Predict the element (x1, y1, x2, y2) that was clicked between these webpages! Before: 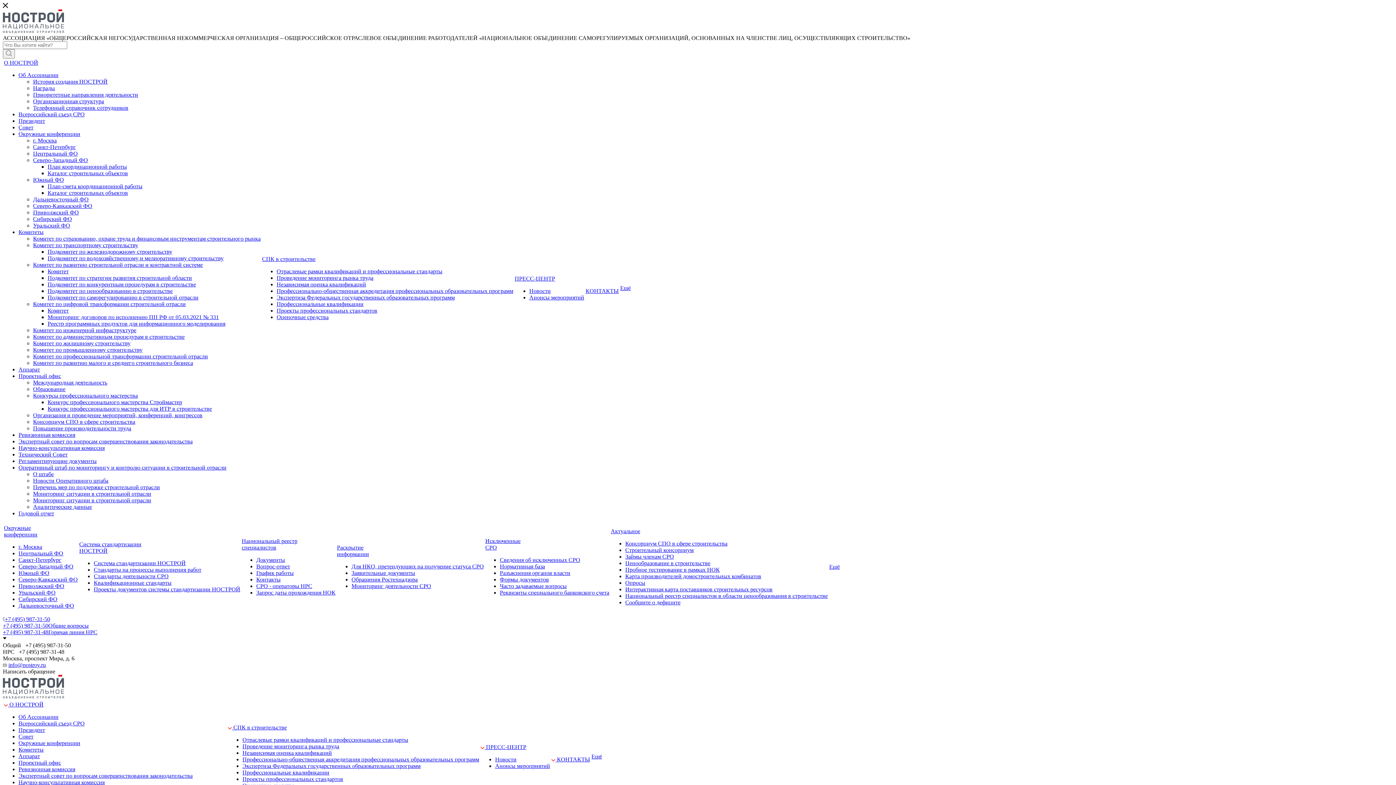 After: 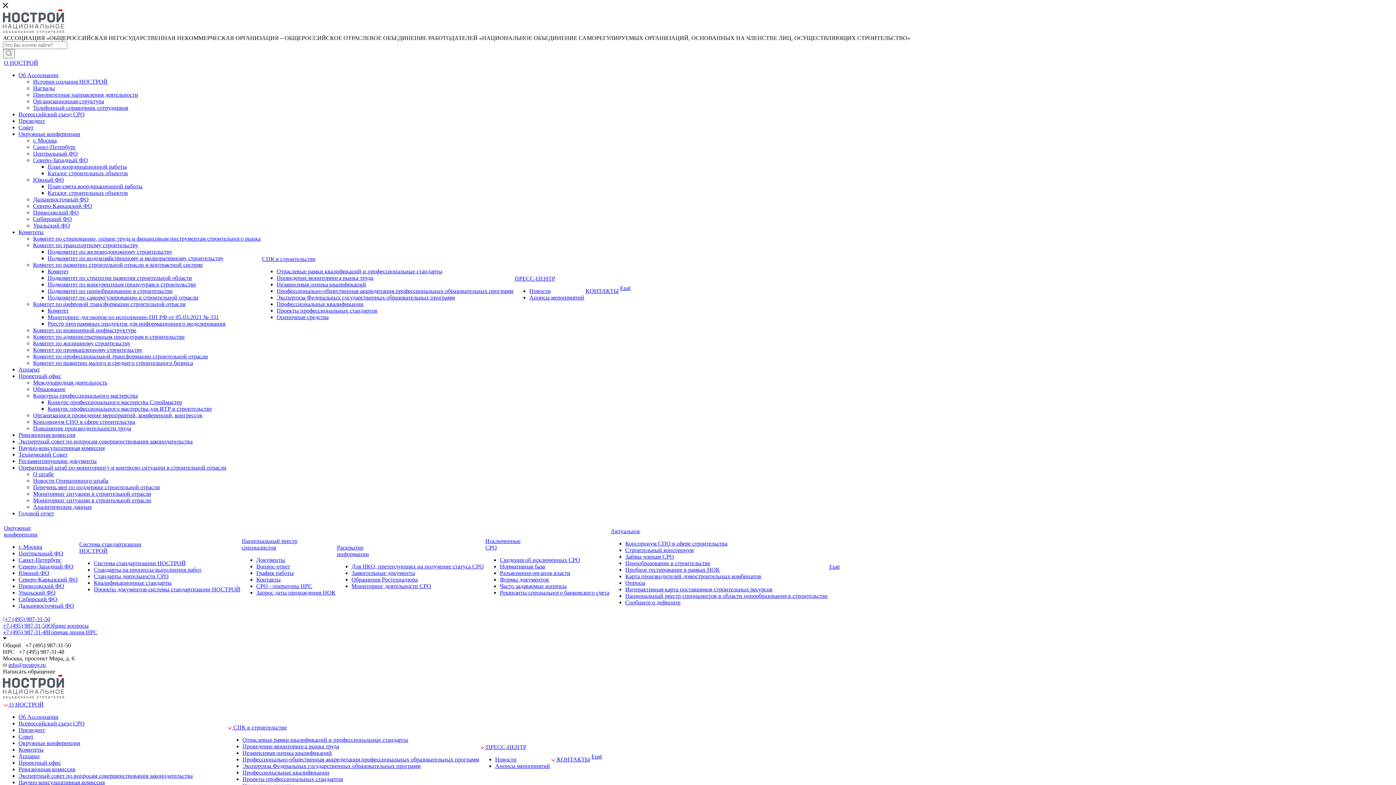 Action: label: Сведения об исключенных СРО bbox: (500, 557, 580, 563)